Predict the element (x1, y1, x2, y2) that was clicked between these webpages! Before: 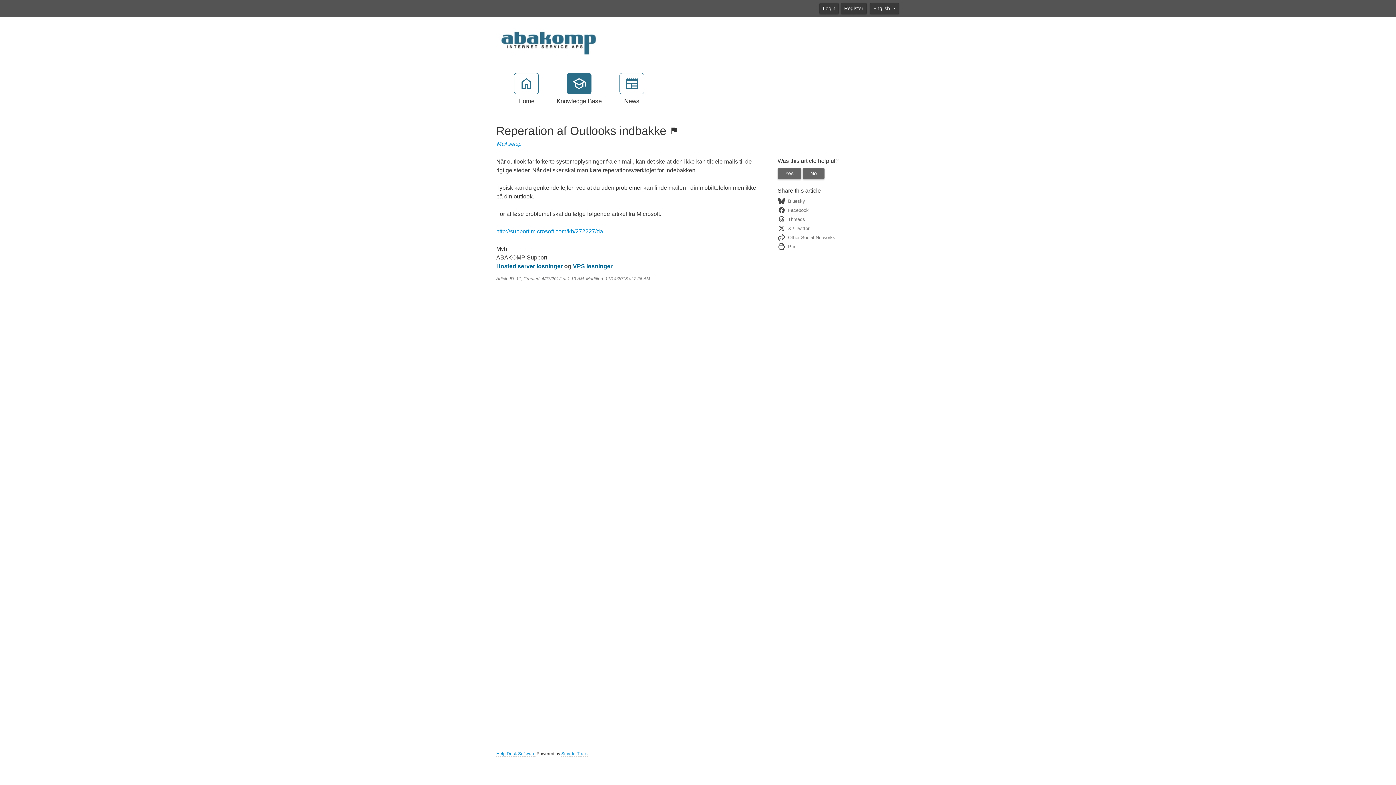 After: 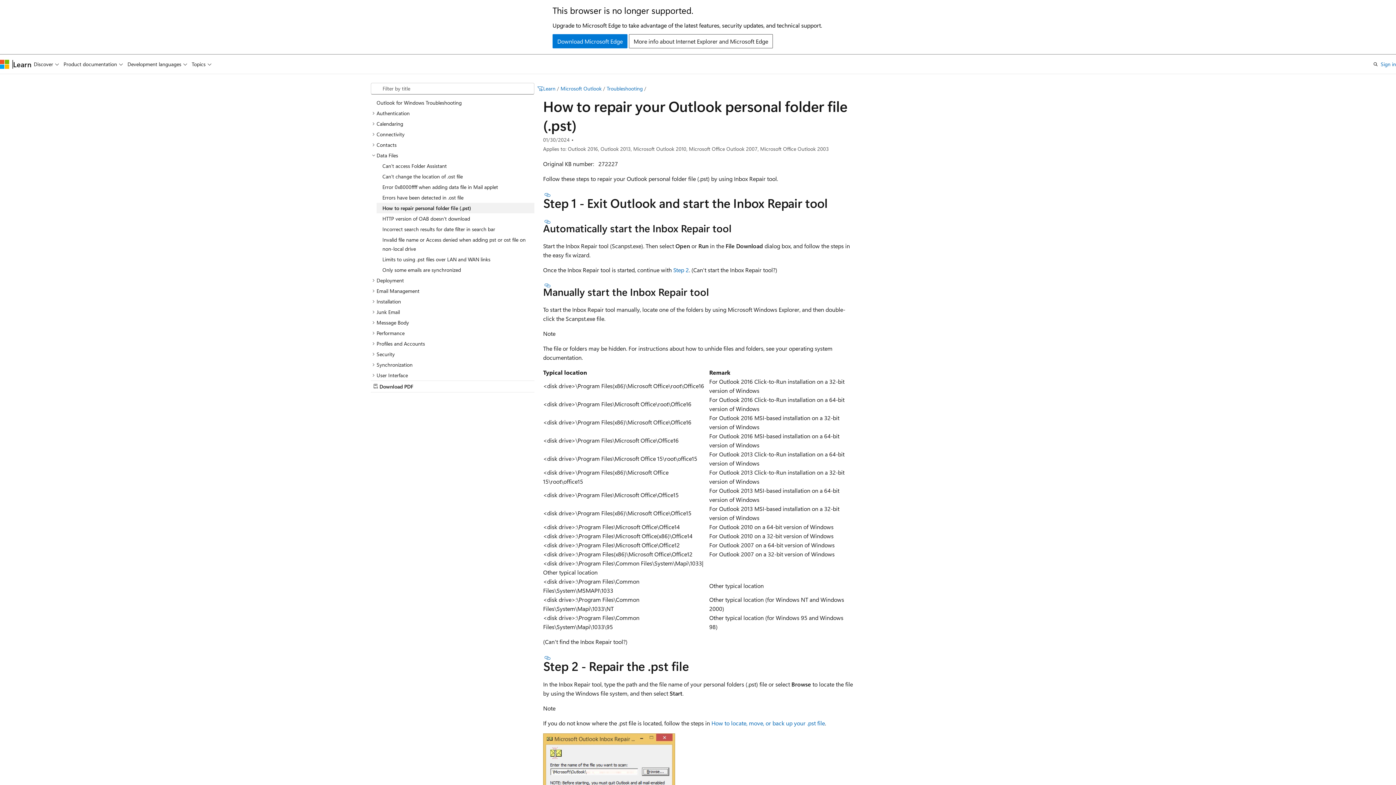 Action: label: http://support.microsoft.com/kb/272227/da bbox: (496, 228, 603, 234)